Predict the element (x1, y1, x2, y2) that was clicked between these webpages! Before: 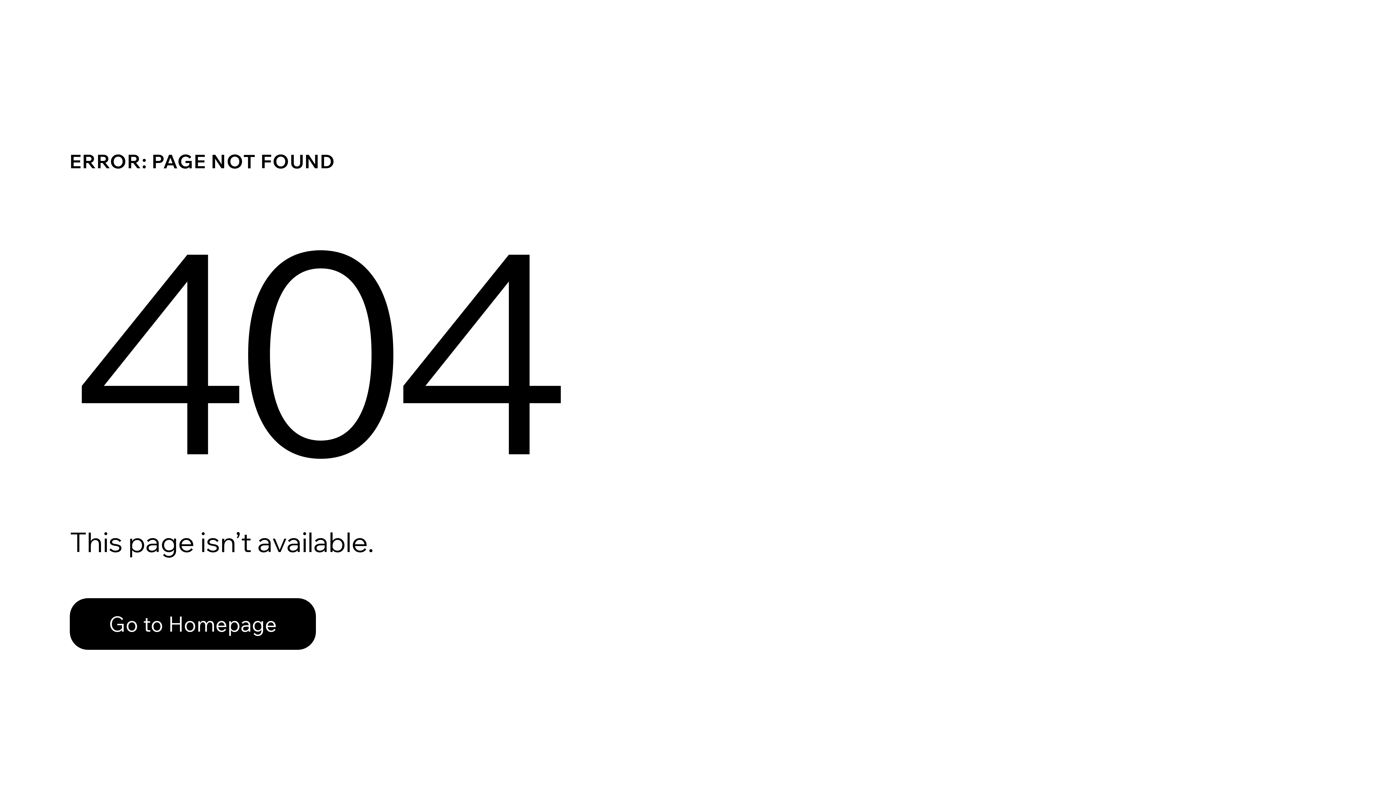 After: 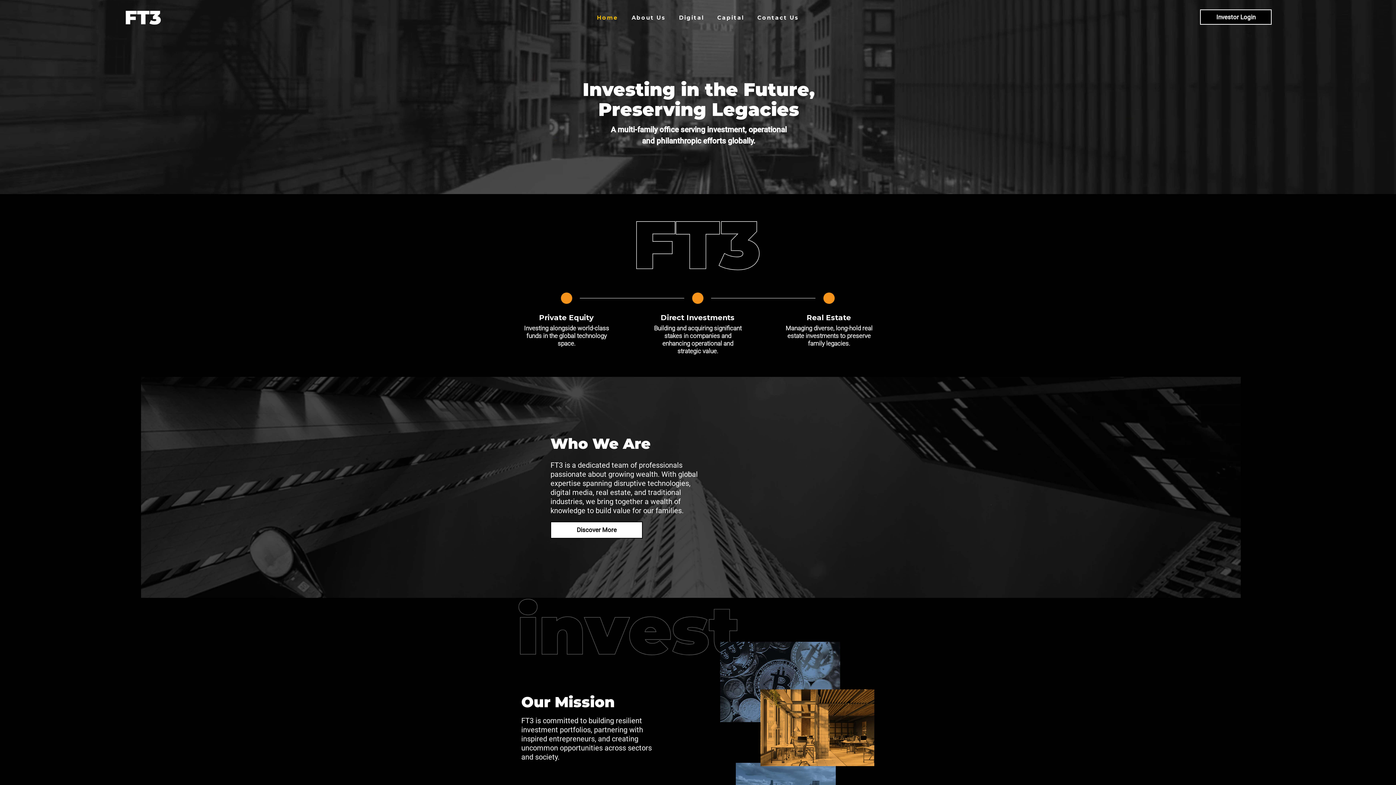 Action: label: Go to Homepage bbox: (69, 598, 316, 650)